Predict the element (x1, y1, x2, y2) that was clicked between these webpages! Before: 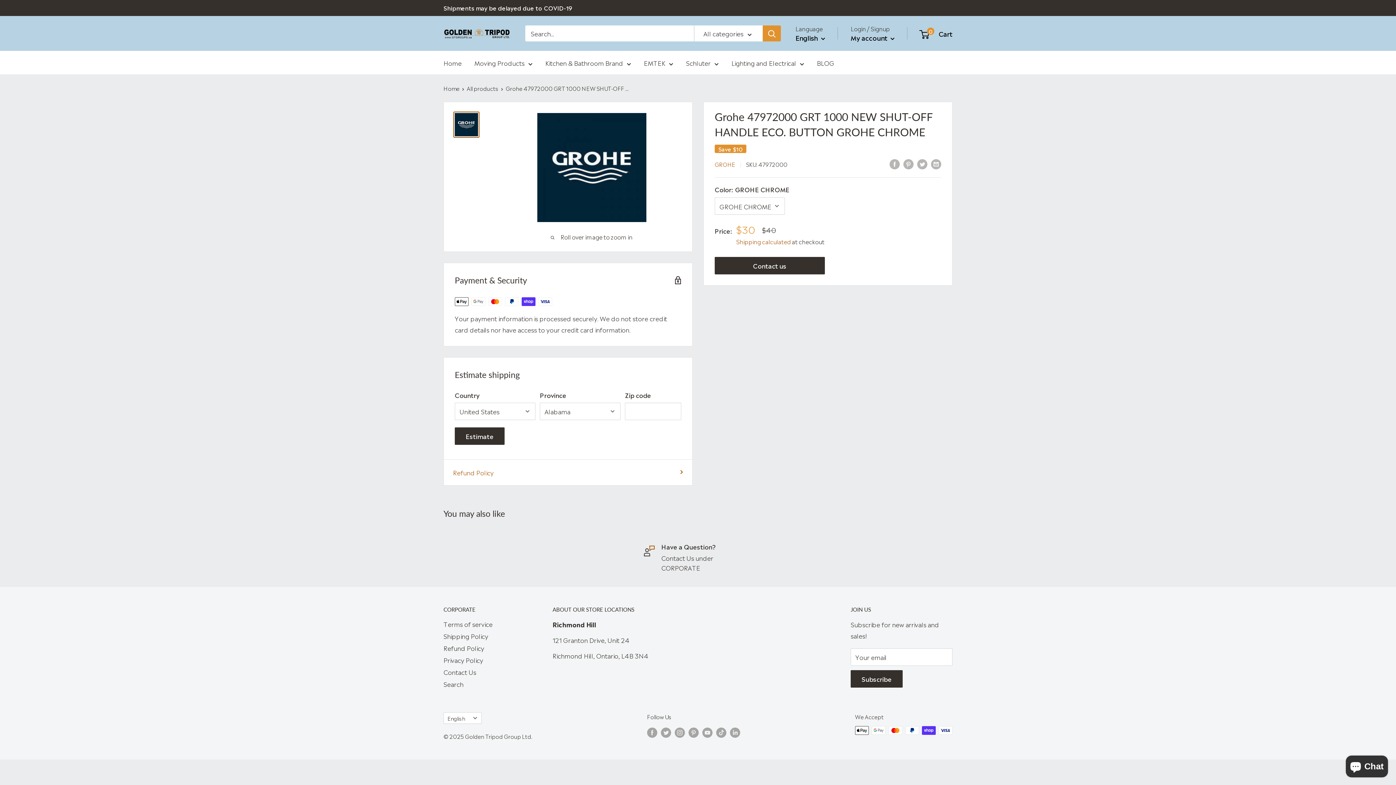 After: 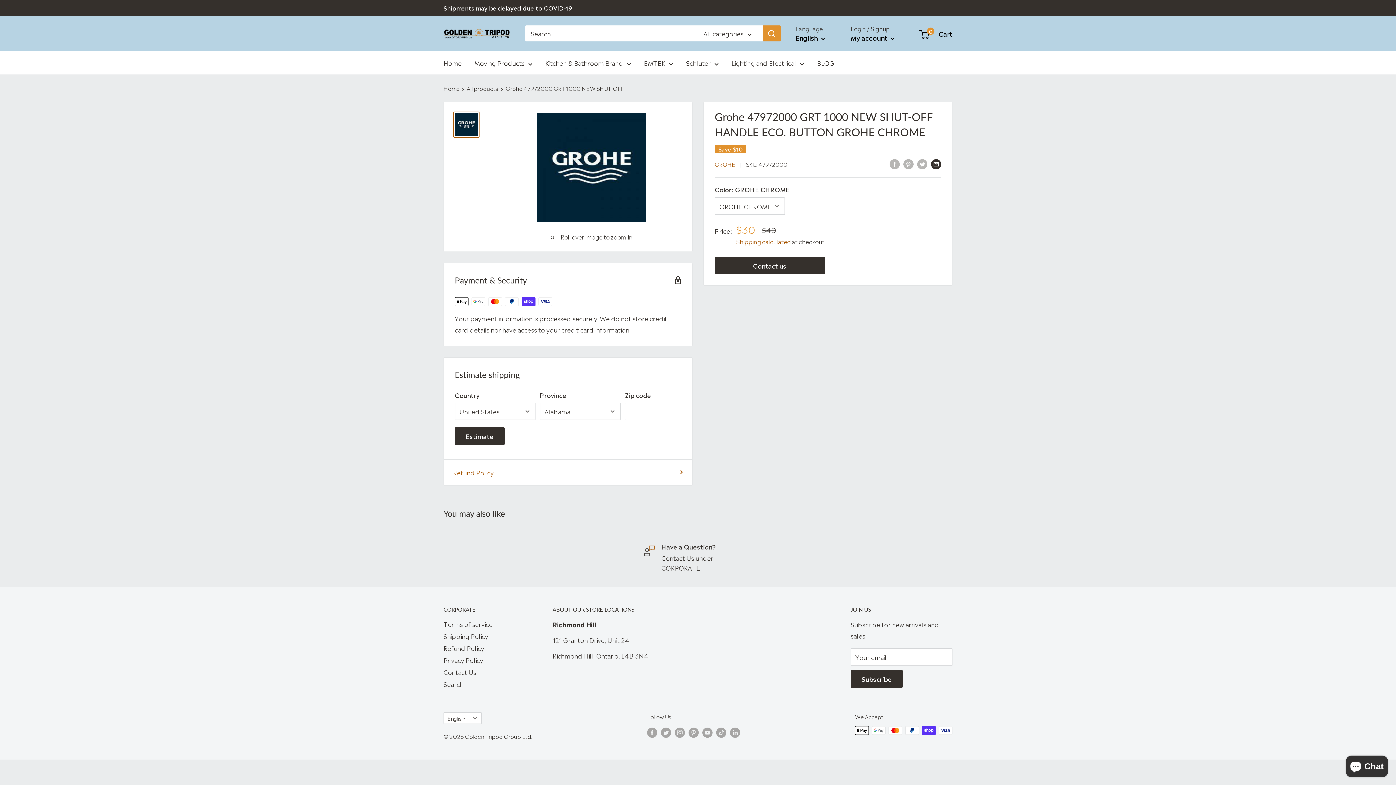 Action: label: Share by email bbox: (931, 157, 941, 169)